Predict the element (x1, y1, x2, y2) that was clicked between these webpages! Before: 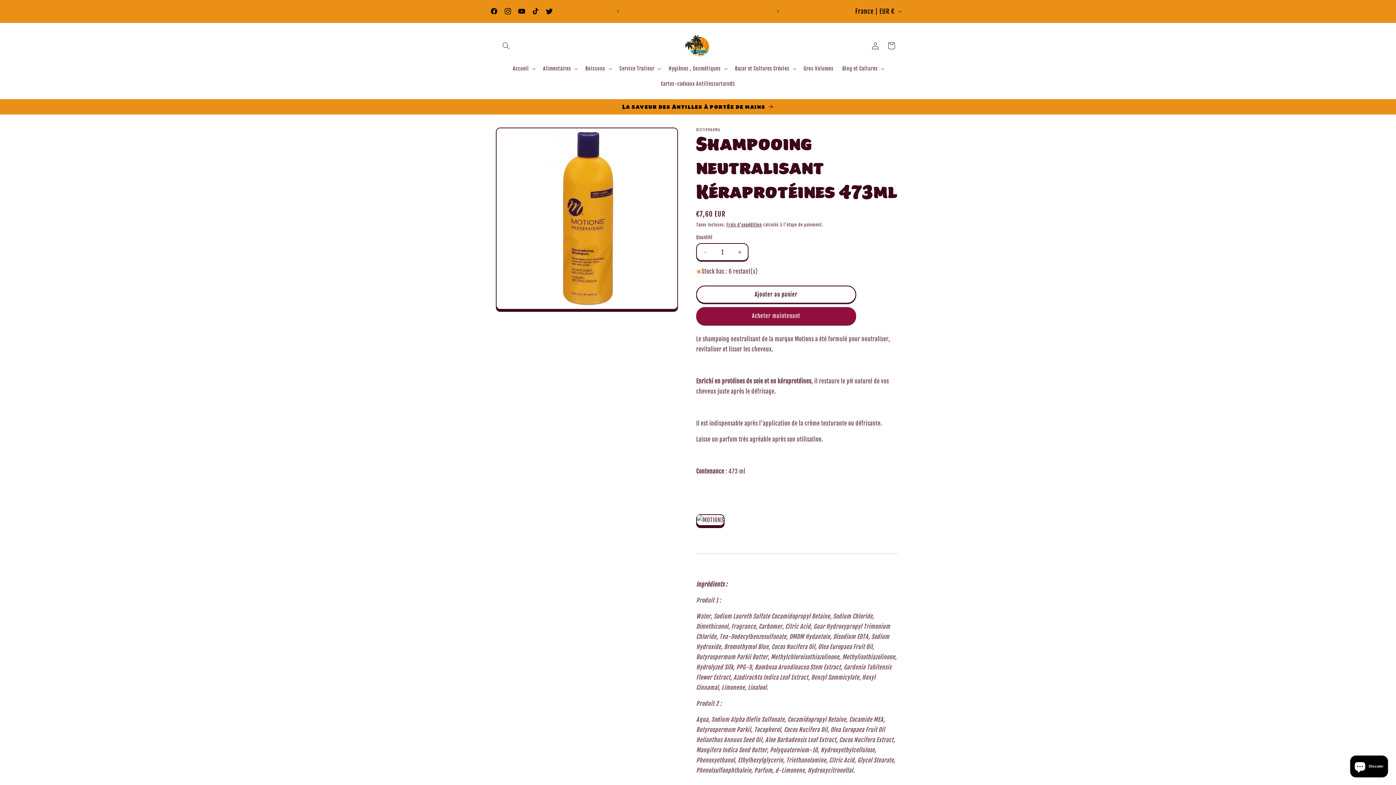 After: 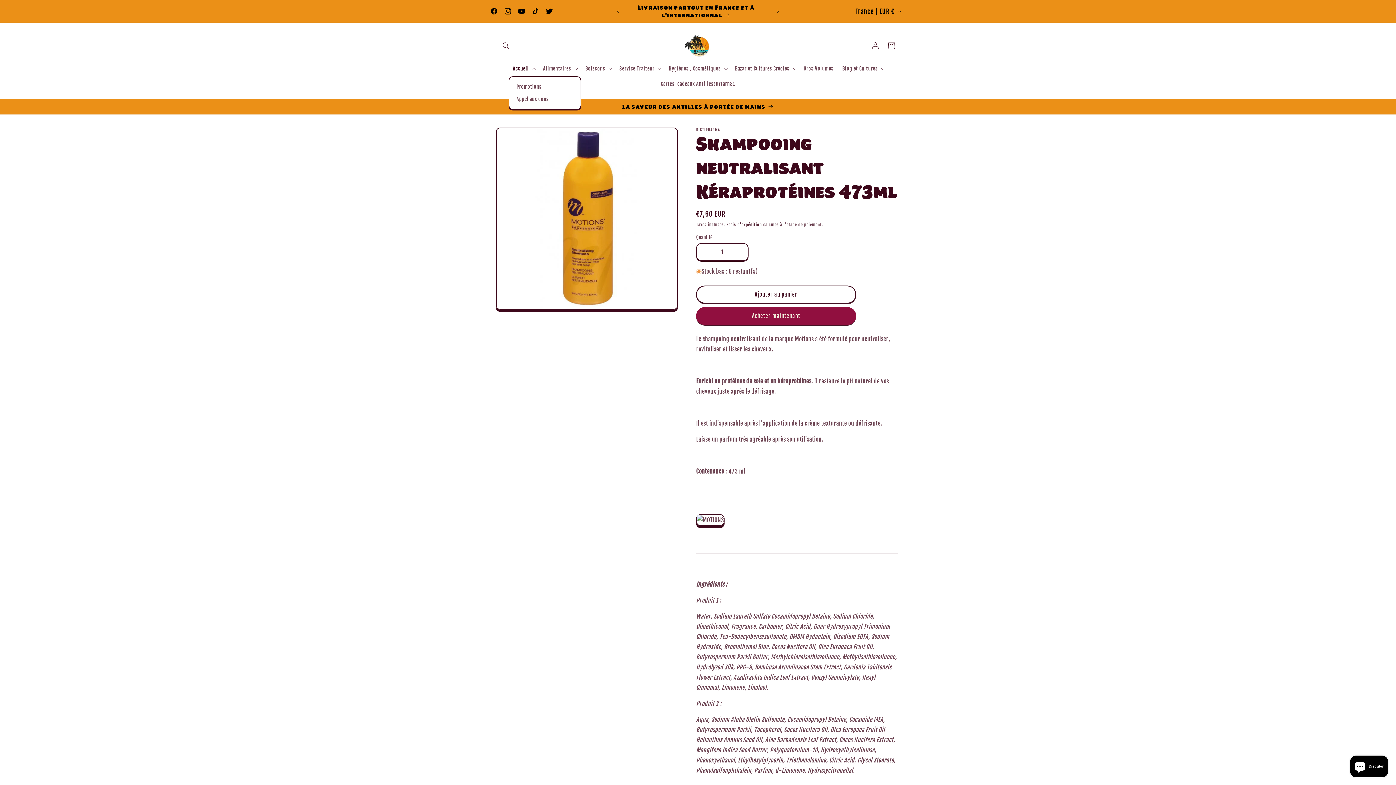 Action: label: Accueil bbox: (508, 61, 538, 76)